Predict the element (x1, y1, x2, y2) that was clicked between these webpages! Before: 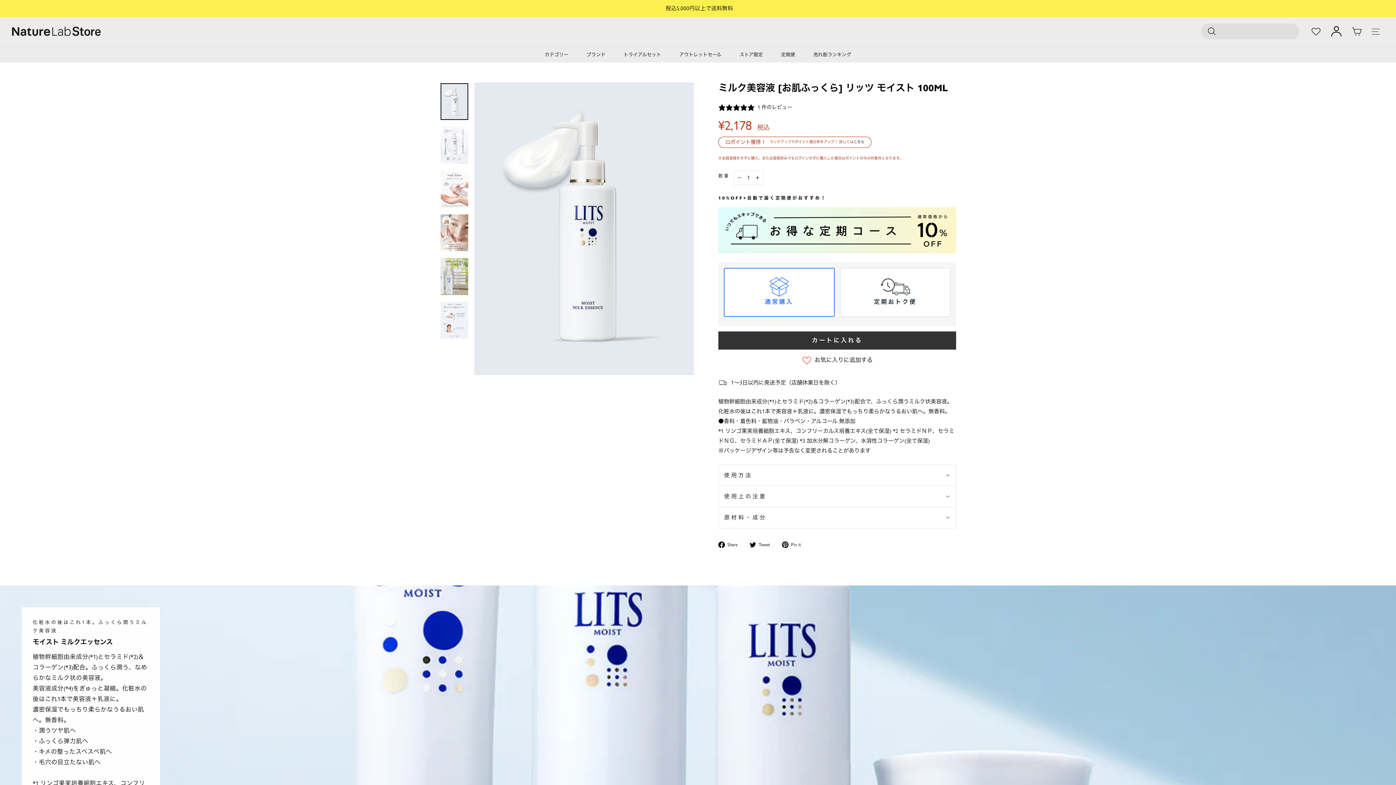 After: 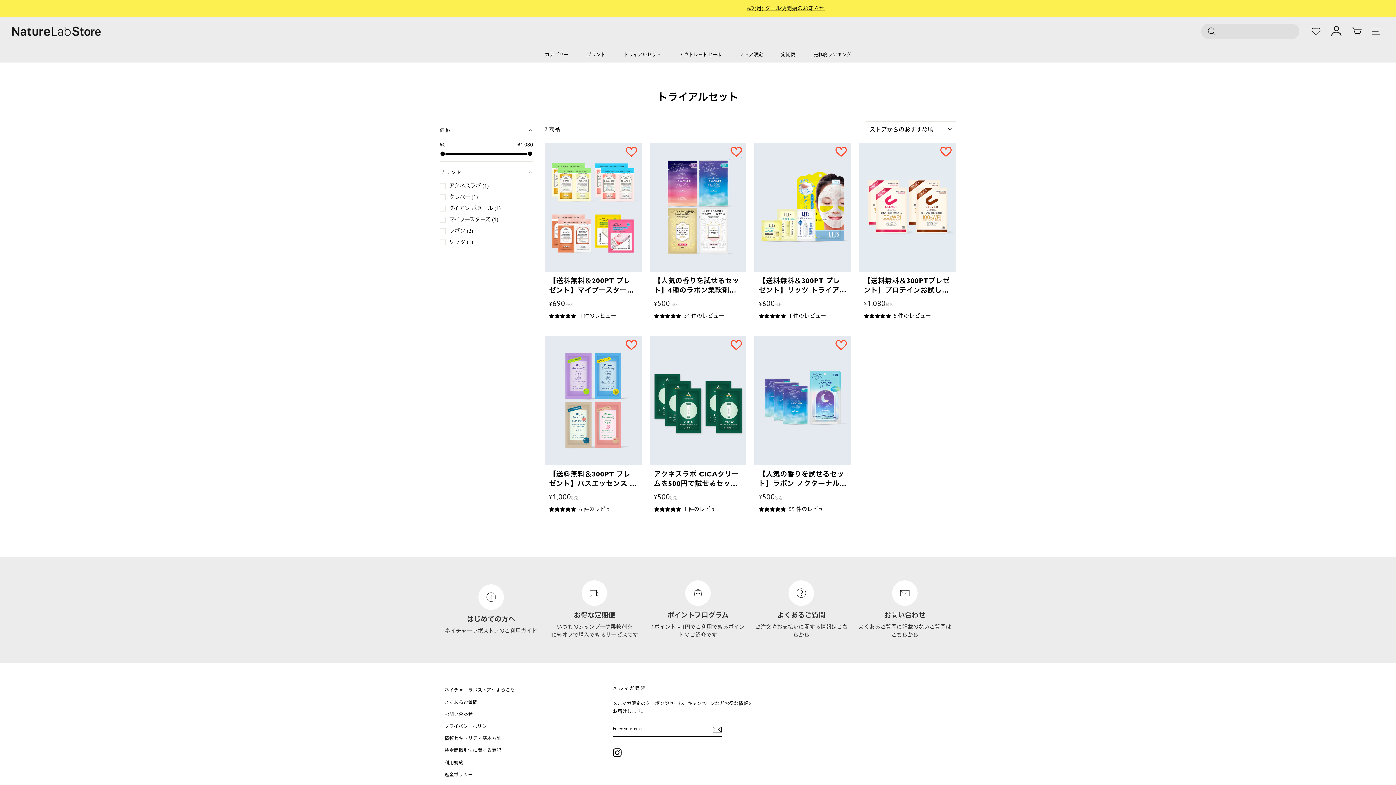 Action: label: トライアルセット bbox: (614, 49, 670, 59)